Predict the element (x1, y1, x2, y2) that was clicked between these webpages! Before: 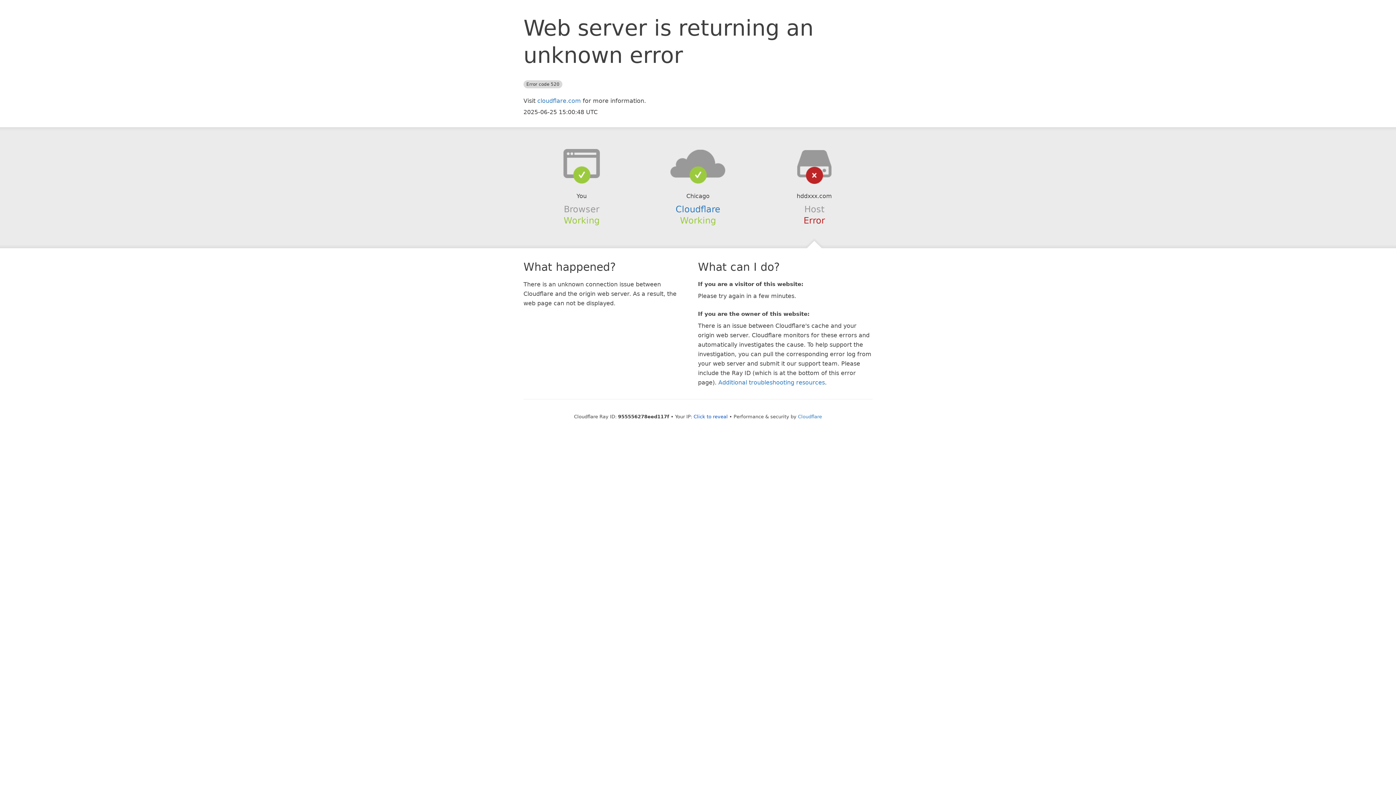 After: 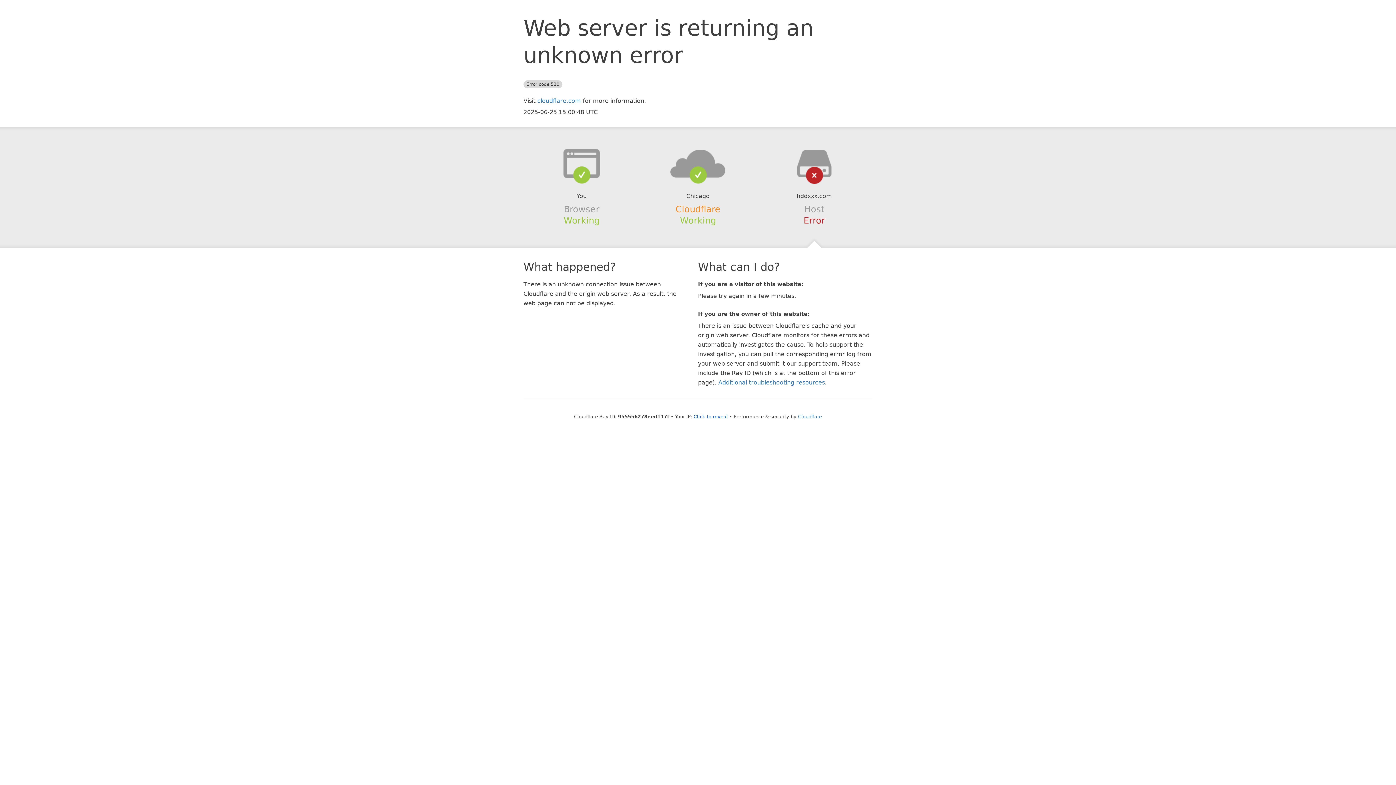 Action: bbox: (675, 204, 720, 214) label: Cloudflare